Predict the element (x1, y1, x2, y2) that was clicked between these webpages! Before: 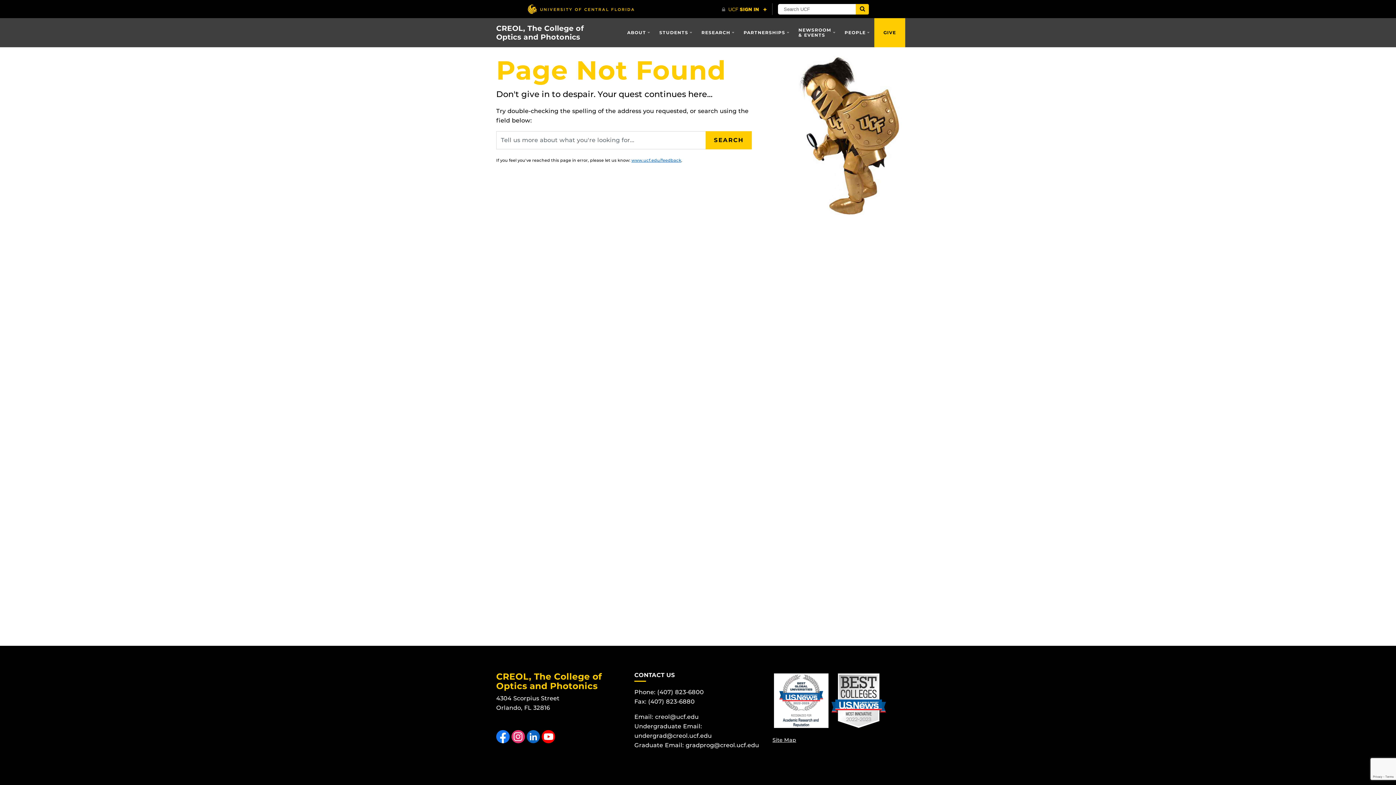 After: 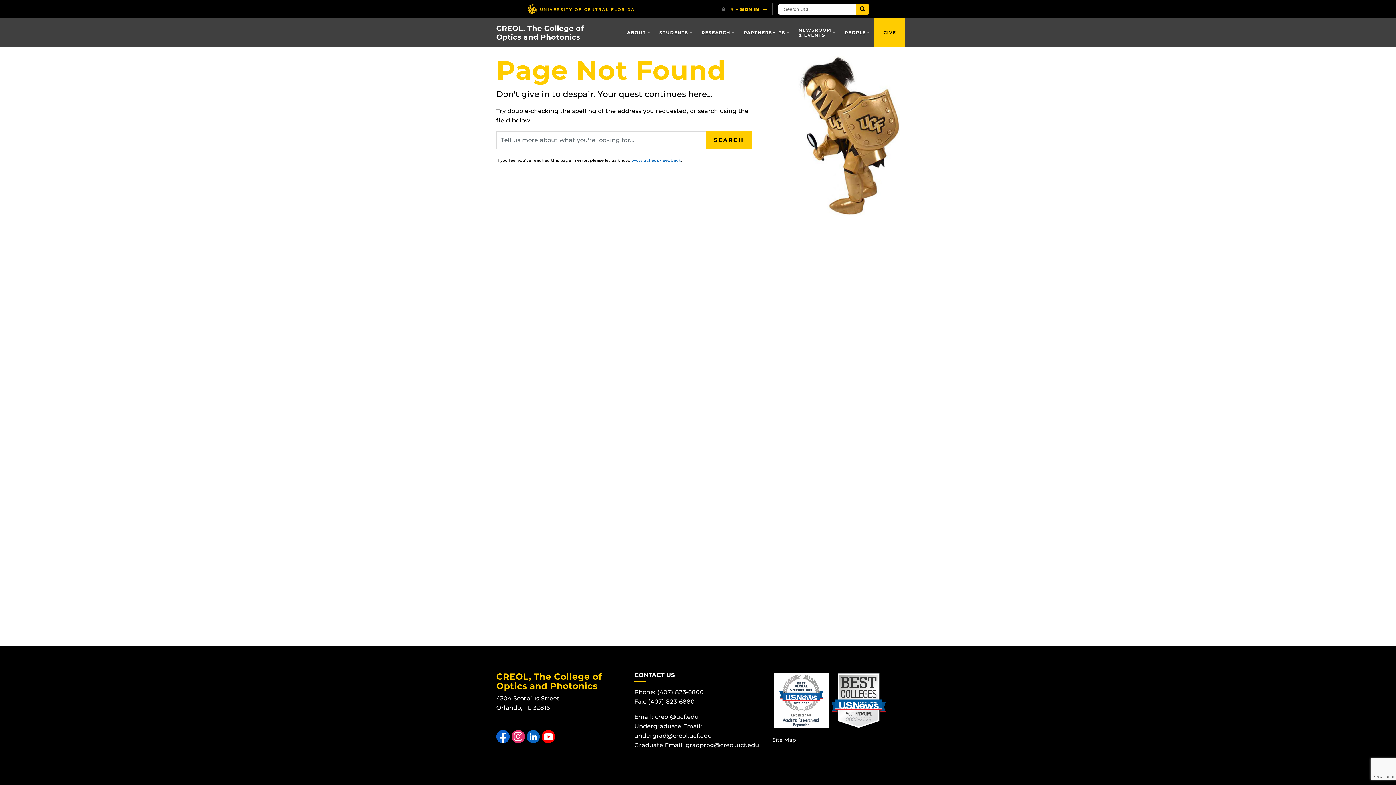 Action: bbox: (496, 730, 509, 743) label: Like us on Facebook